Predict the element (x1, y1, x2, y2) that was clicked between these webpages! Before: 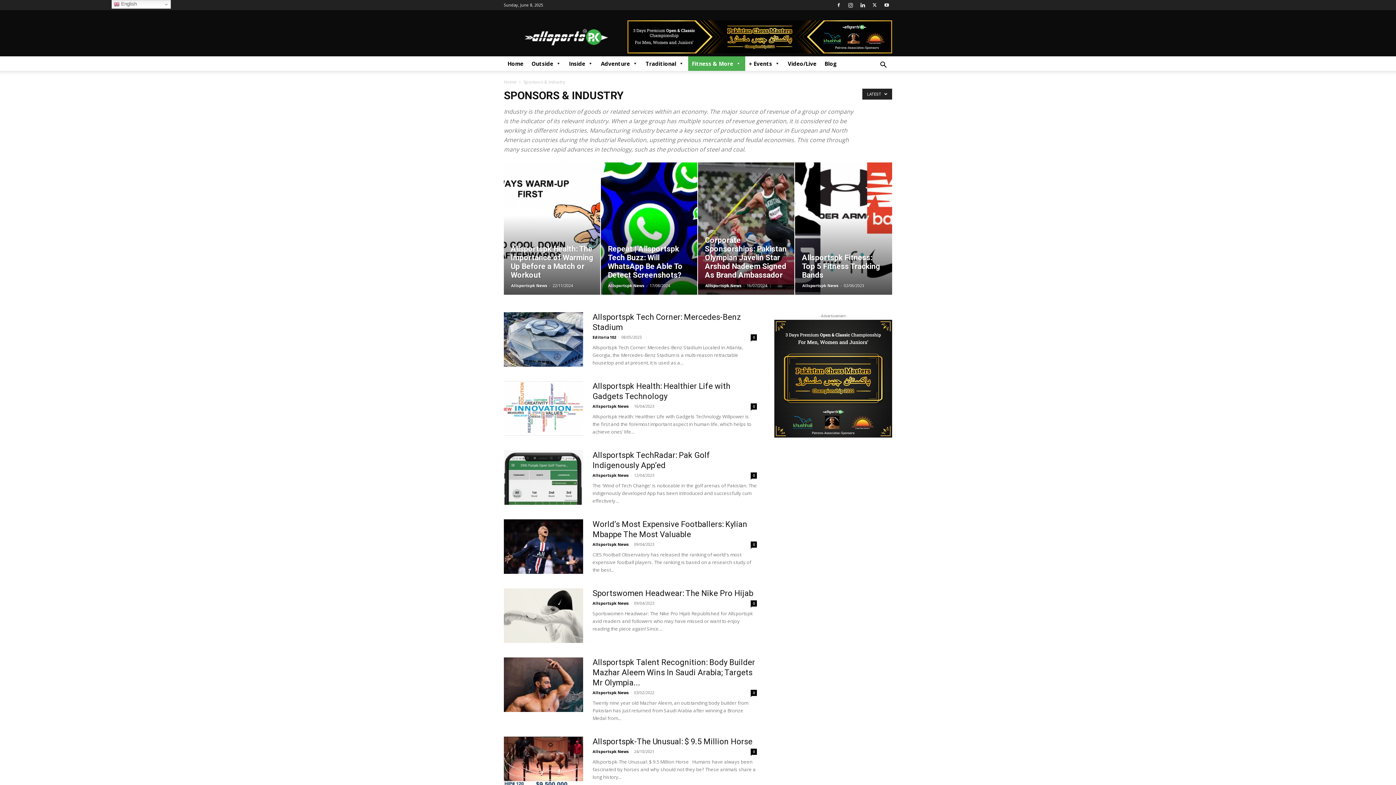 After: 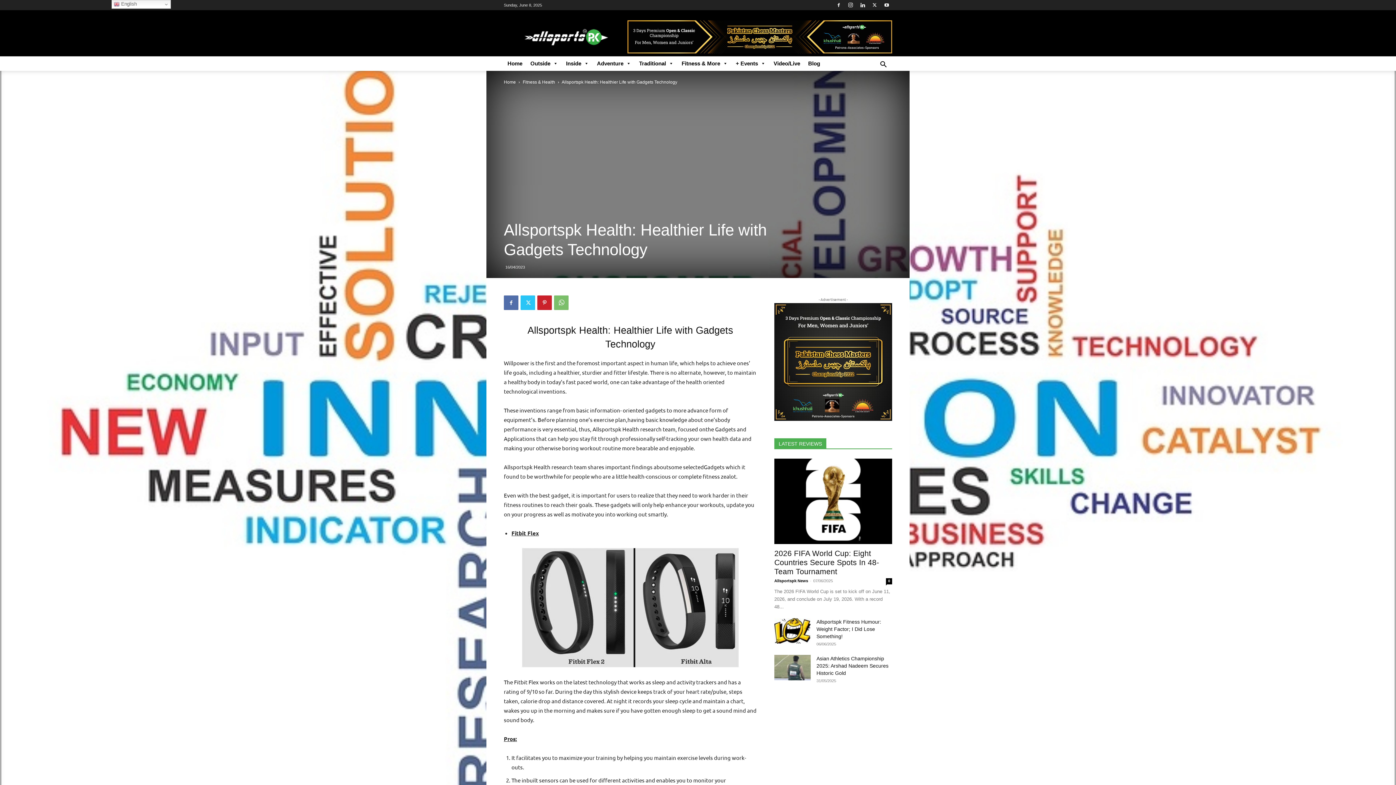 Action: bbox: (504, 381, 583, 436)